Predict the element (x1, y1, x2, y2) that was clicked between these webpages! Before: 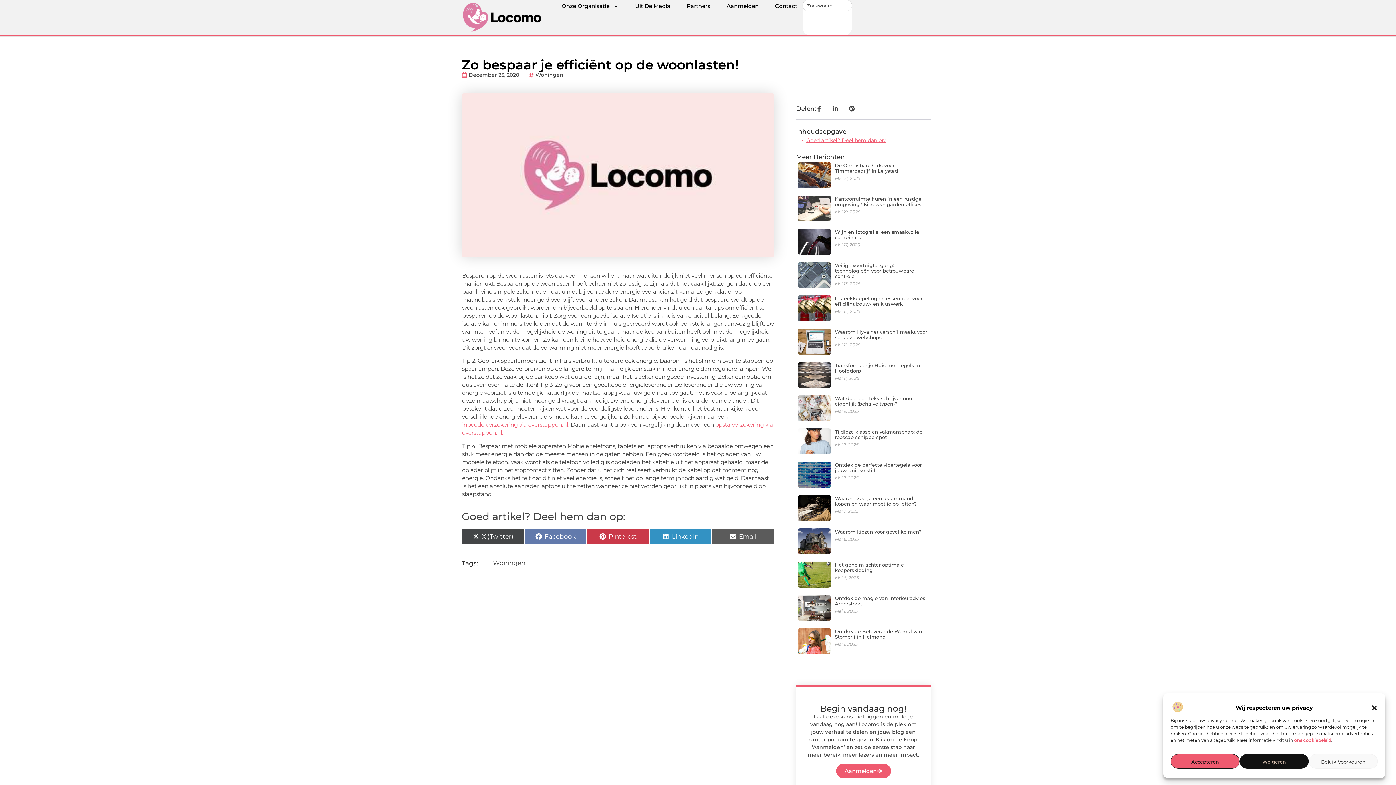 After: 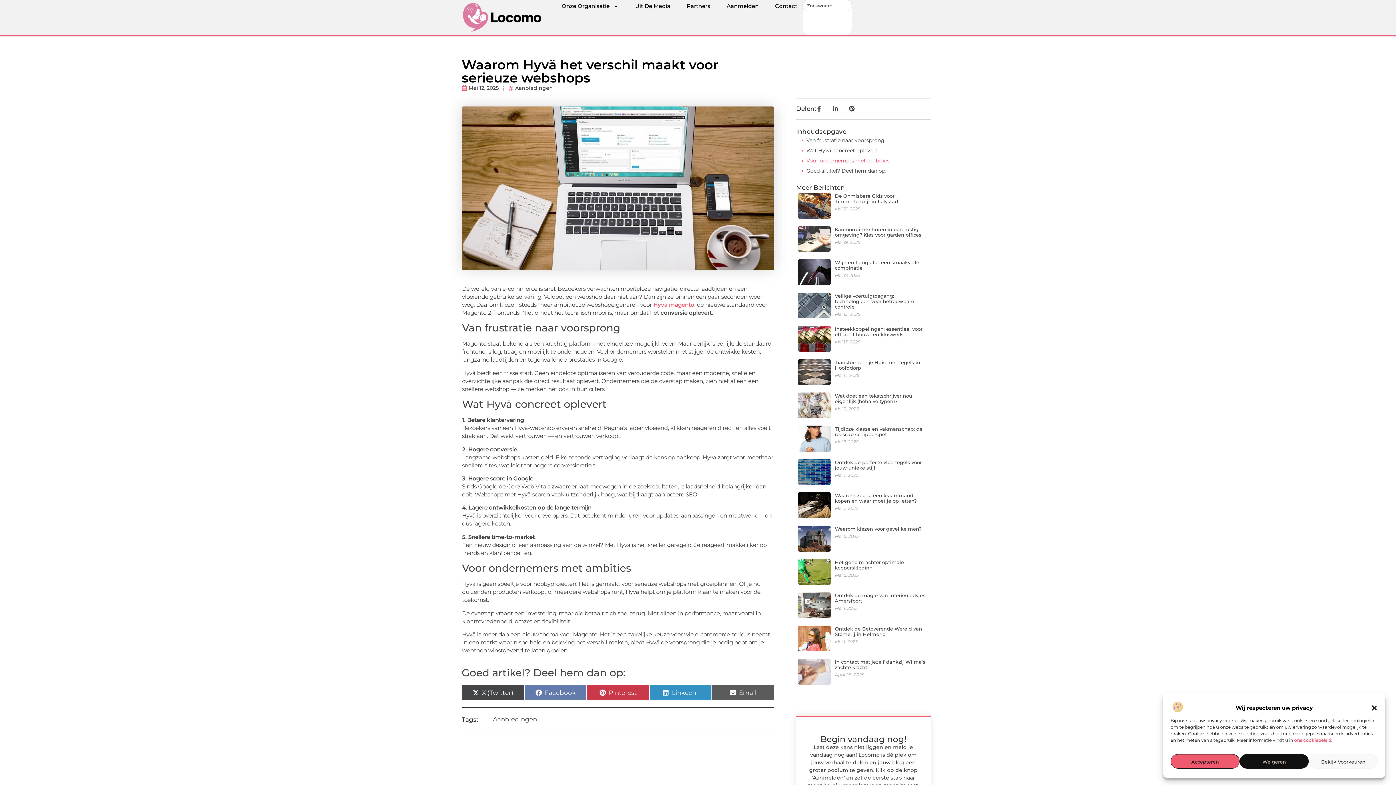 Action: bbox: (798, 328, 830, 354)